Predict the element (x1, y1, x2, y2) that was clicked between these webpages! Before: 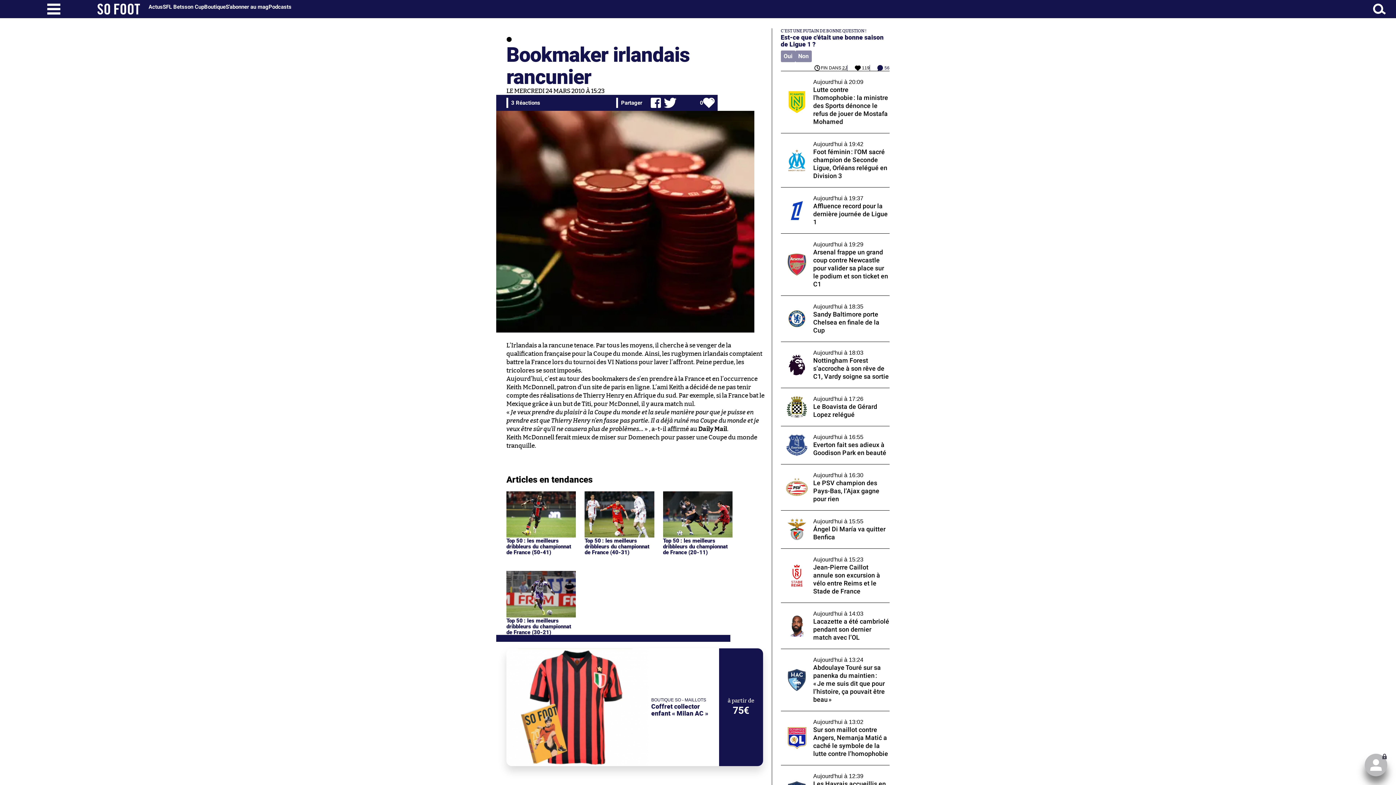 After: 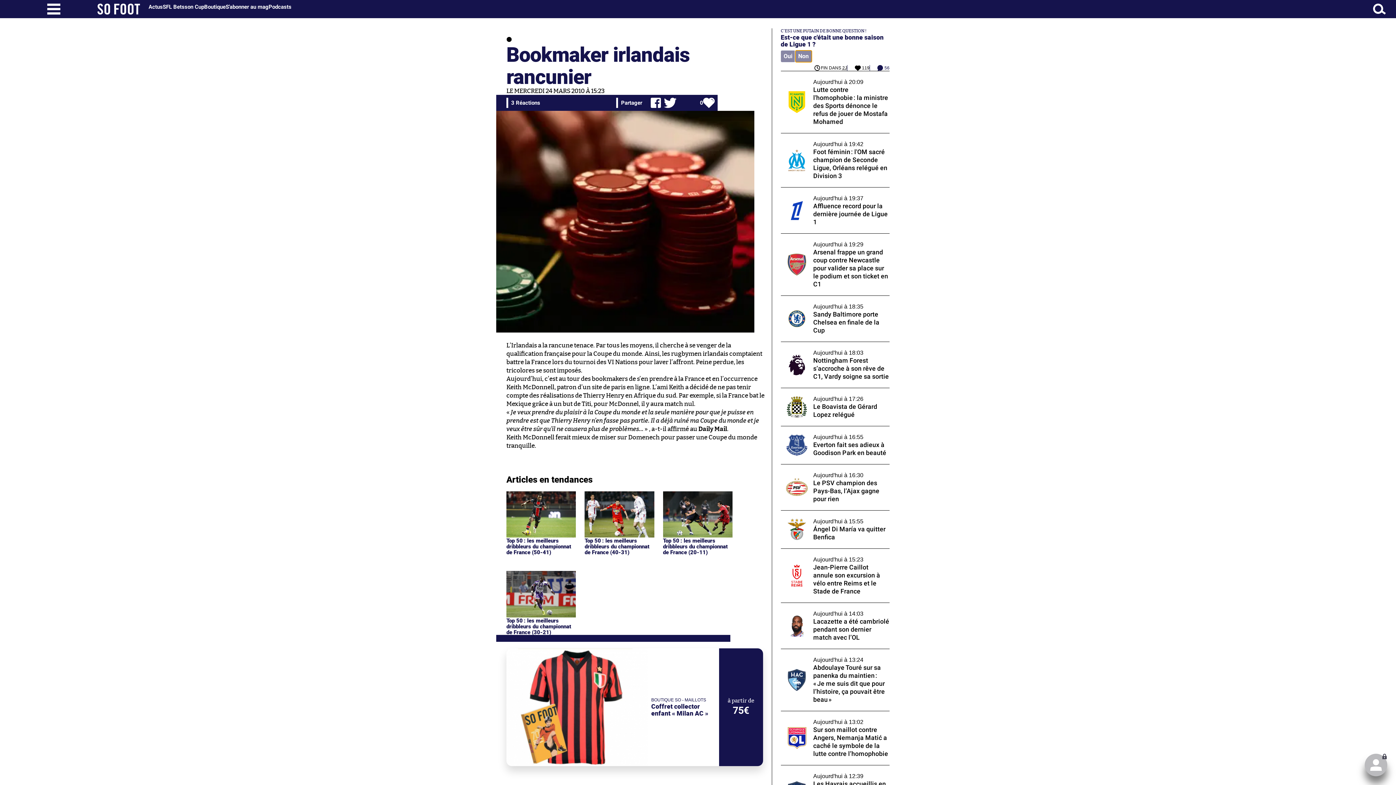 Action: bbox: (795, 50, 811, 62) label: Non